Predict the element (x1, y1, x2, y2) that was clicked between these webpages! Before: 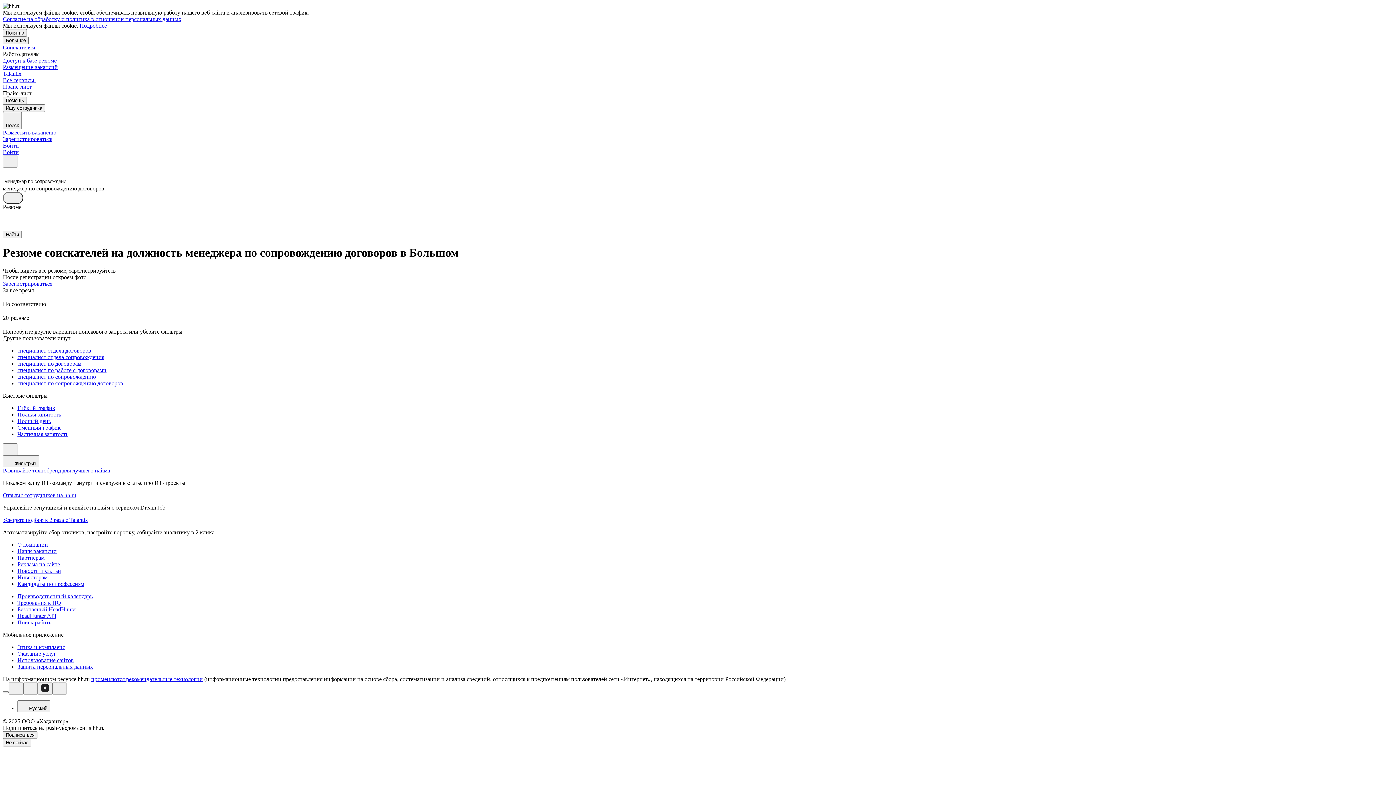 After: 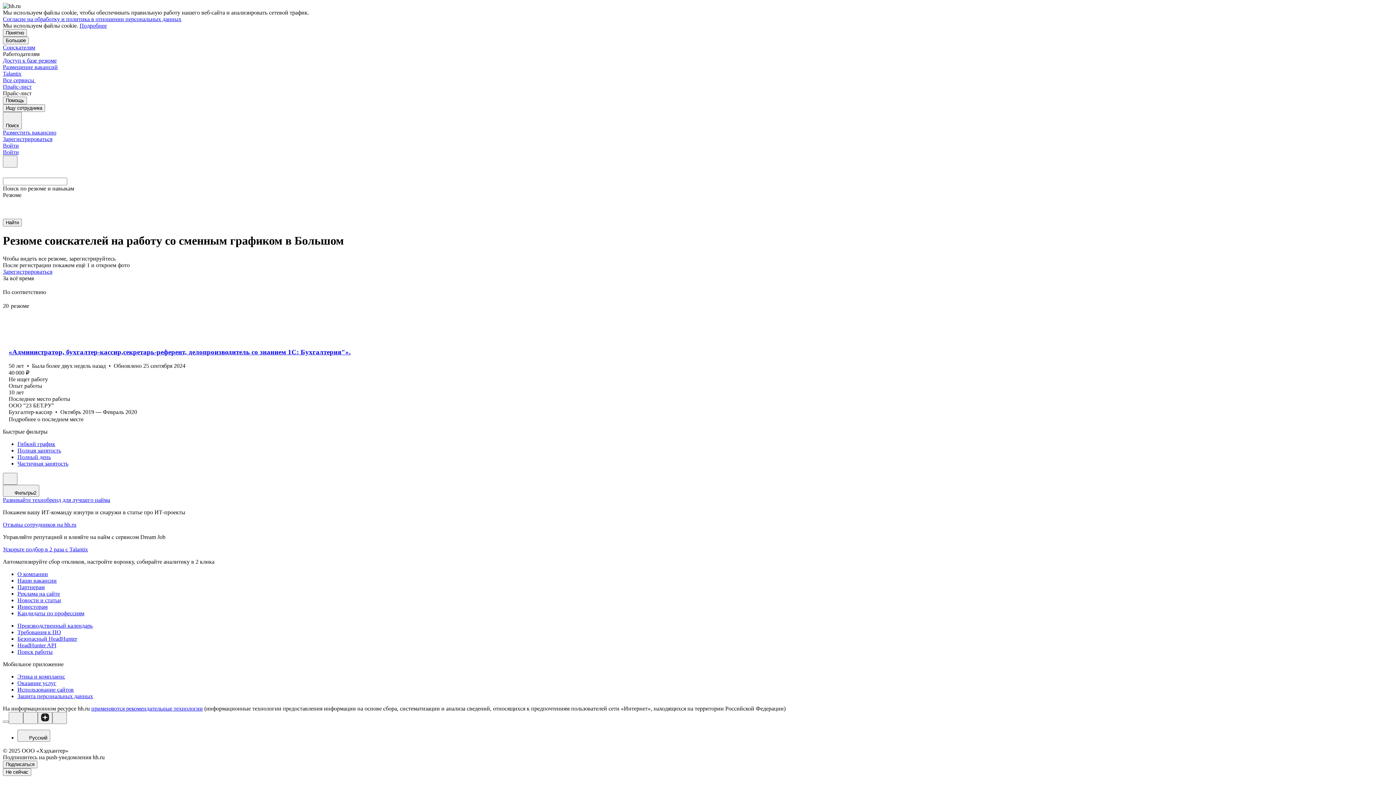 Action: label: Сменный график bbox: (17, 424, 1393, 431)